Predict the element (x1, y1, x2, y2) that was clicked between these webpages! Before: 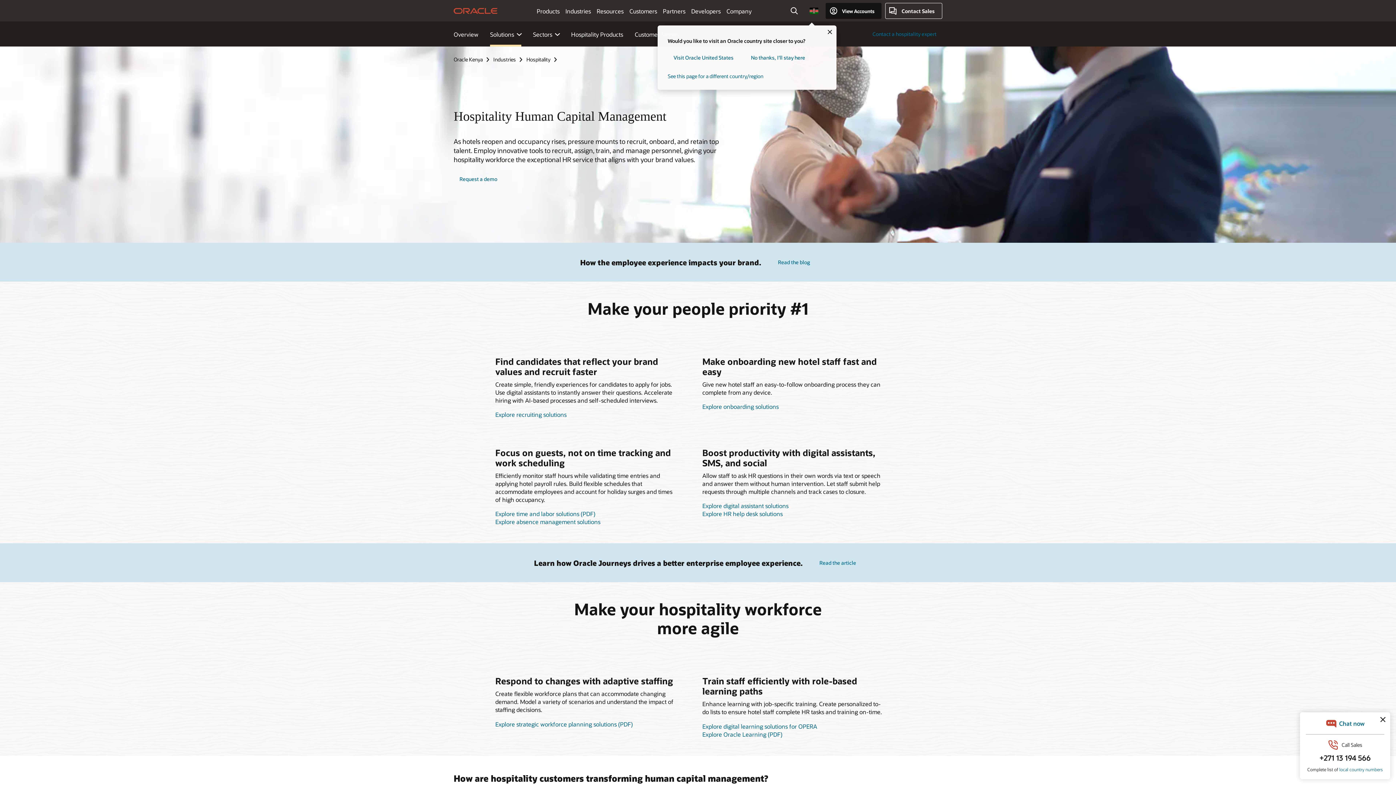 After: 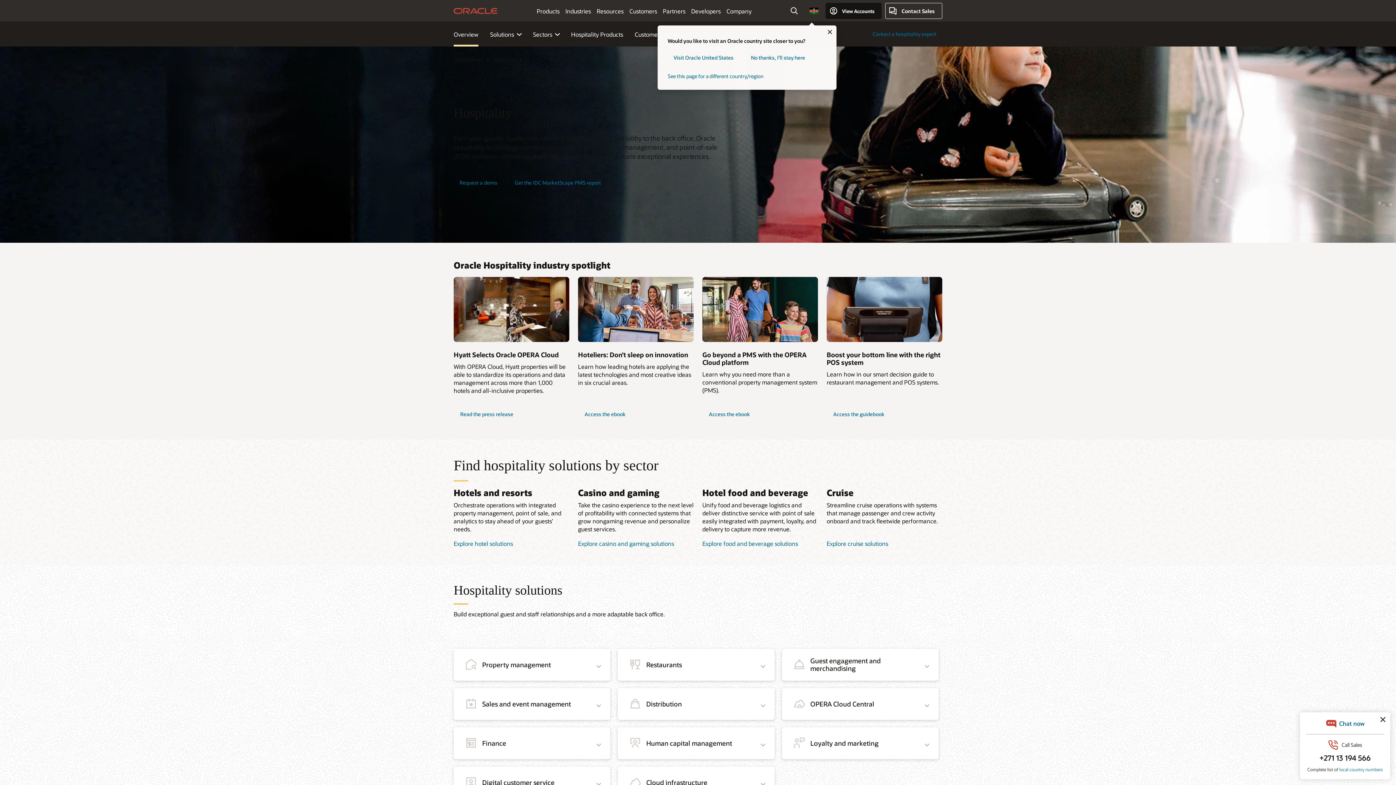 Action: bbox: (526, 56, 559, 62) label: Hospitality